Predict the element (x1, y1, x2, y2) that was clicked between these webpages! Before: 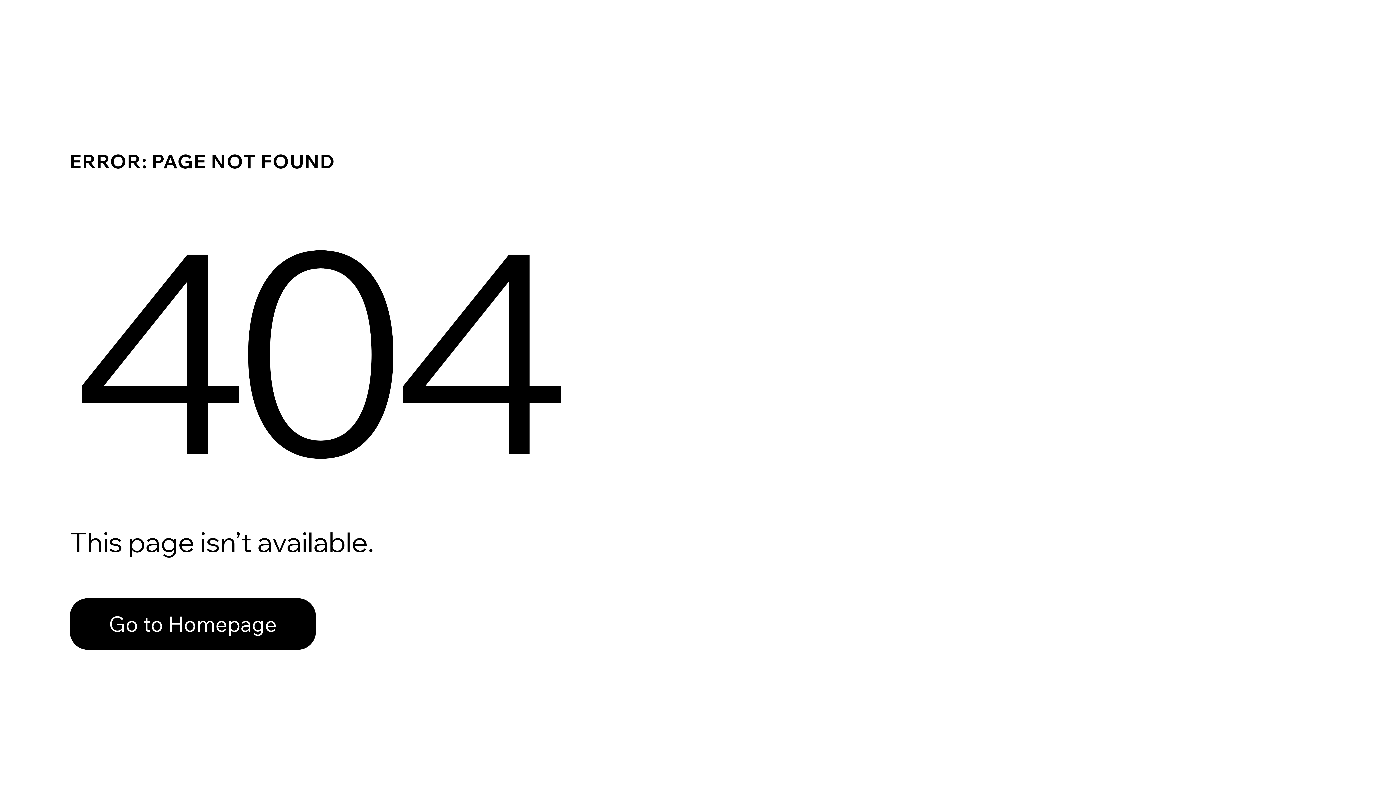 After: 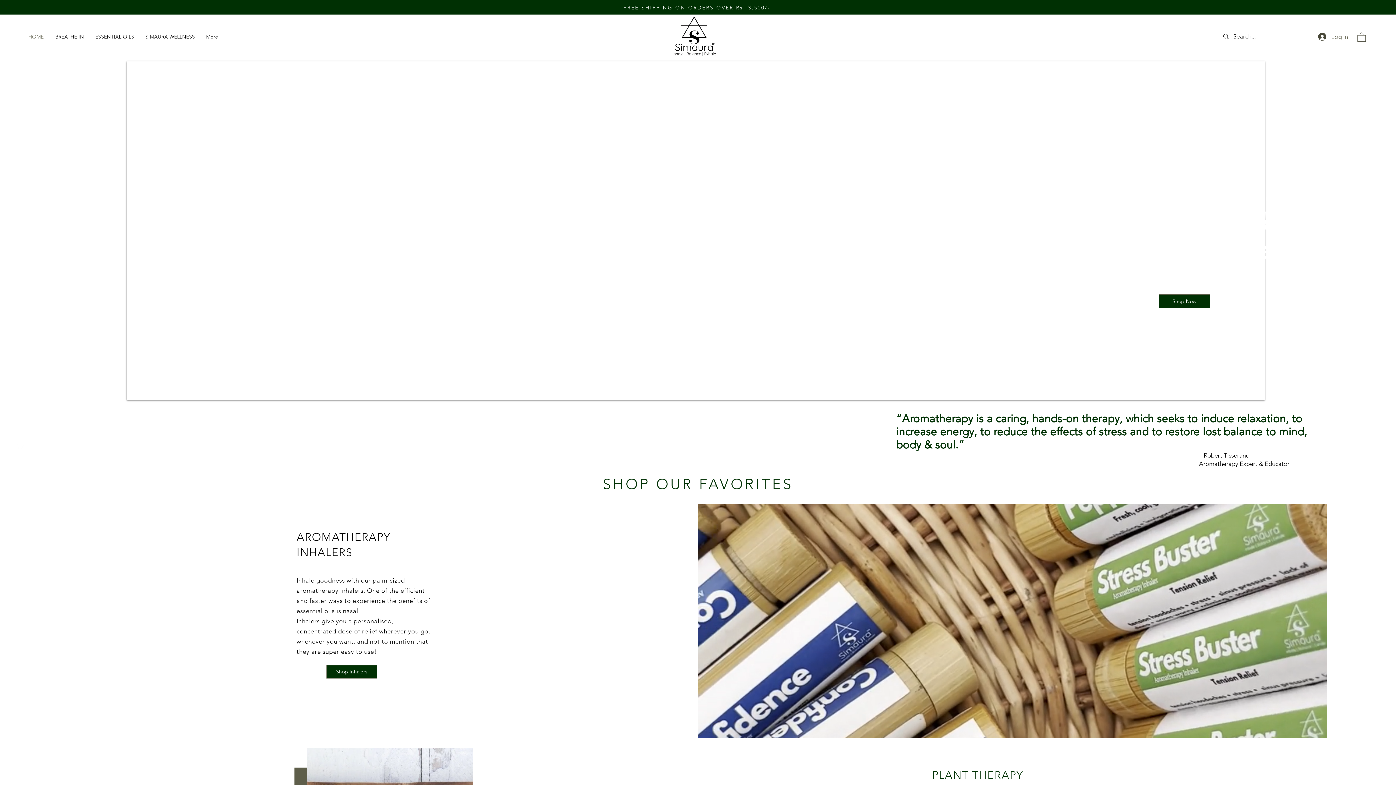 Action: bbox: (69, 598, 316, 650) label: Go to Homepage